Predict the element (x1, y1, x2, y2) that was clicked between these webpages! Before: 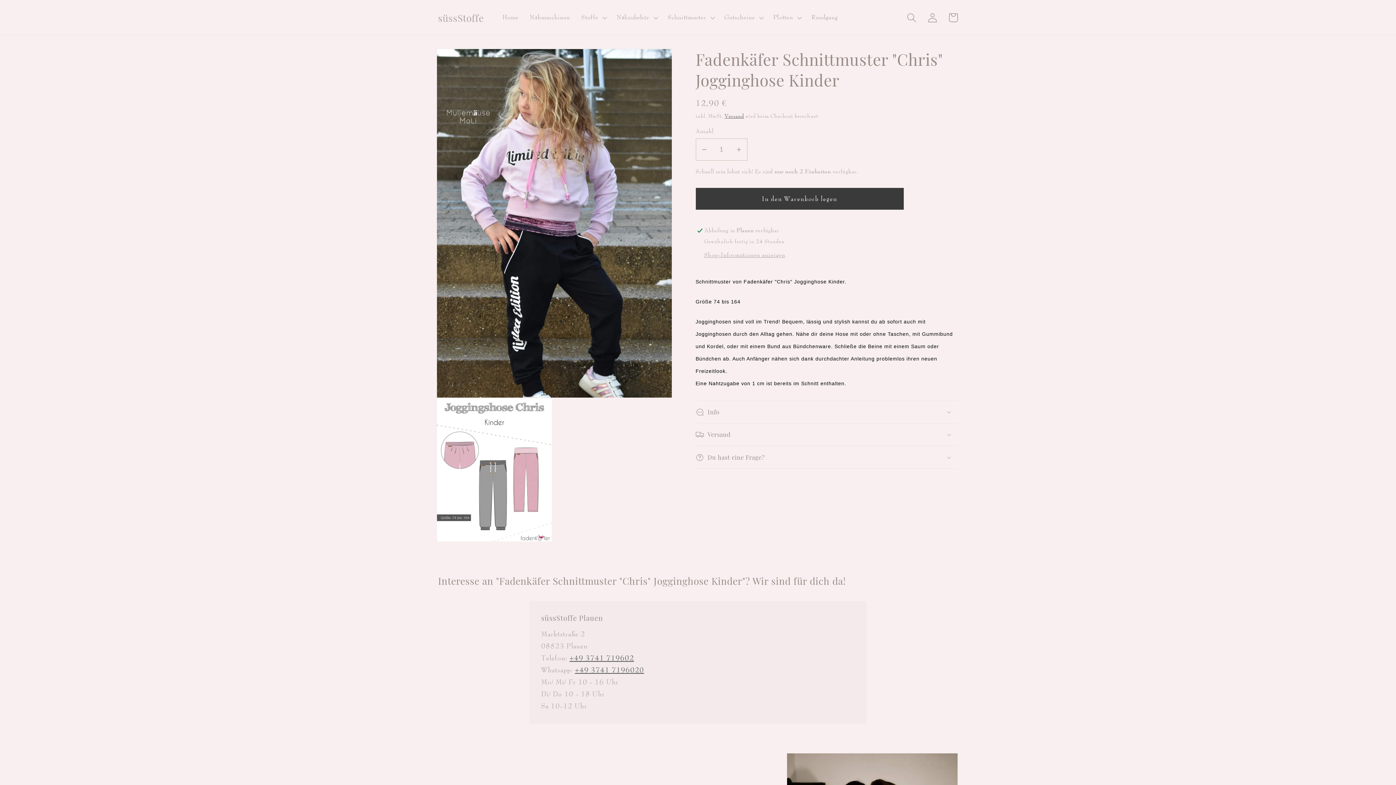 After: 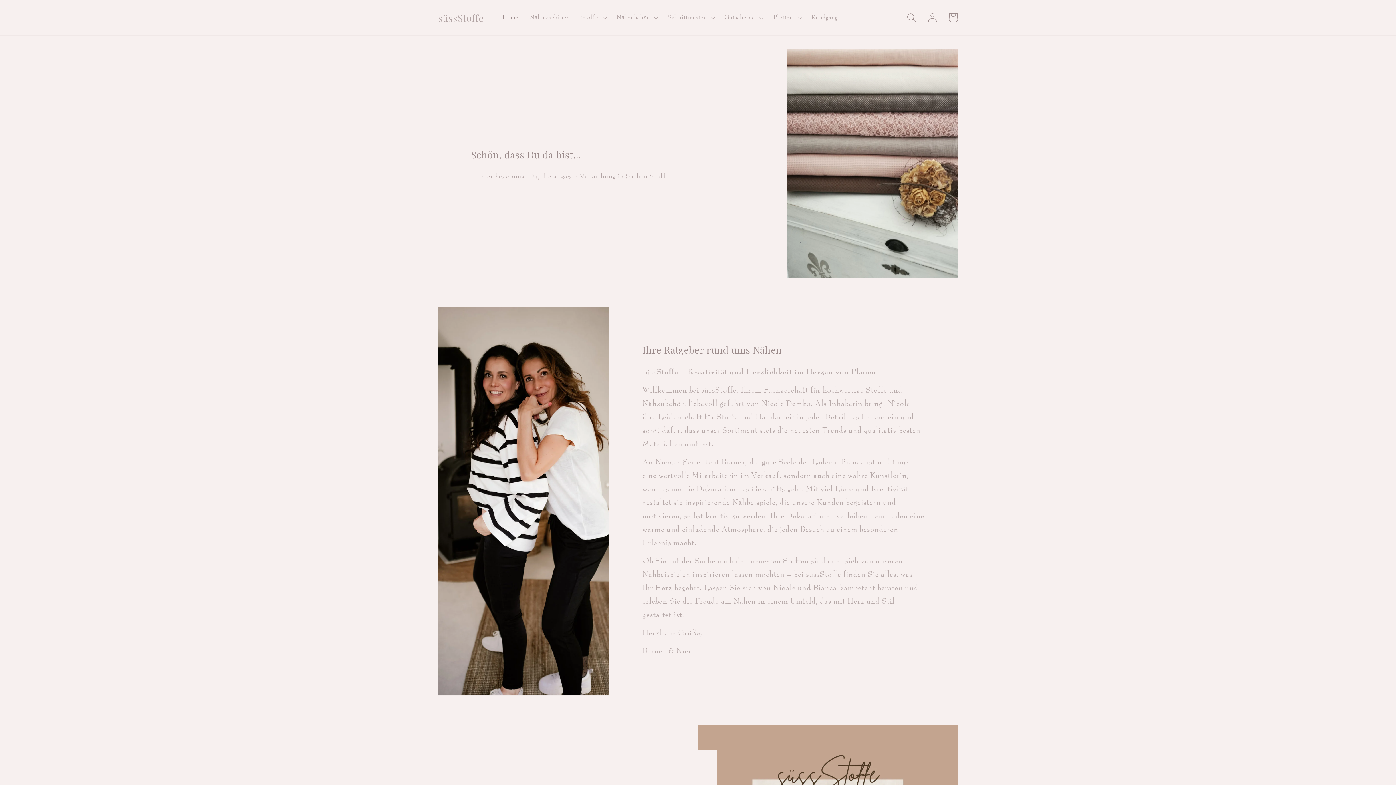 Action: label: Home bbox: (496, 8, 524, 27)